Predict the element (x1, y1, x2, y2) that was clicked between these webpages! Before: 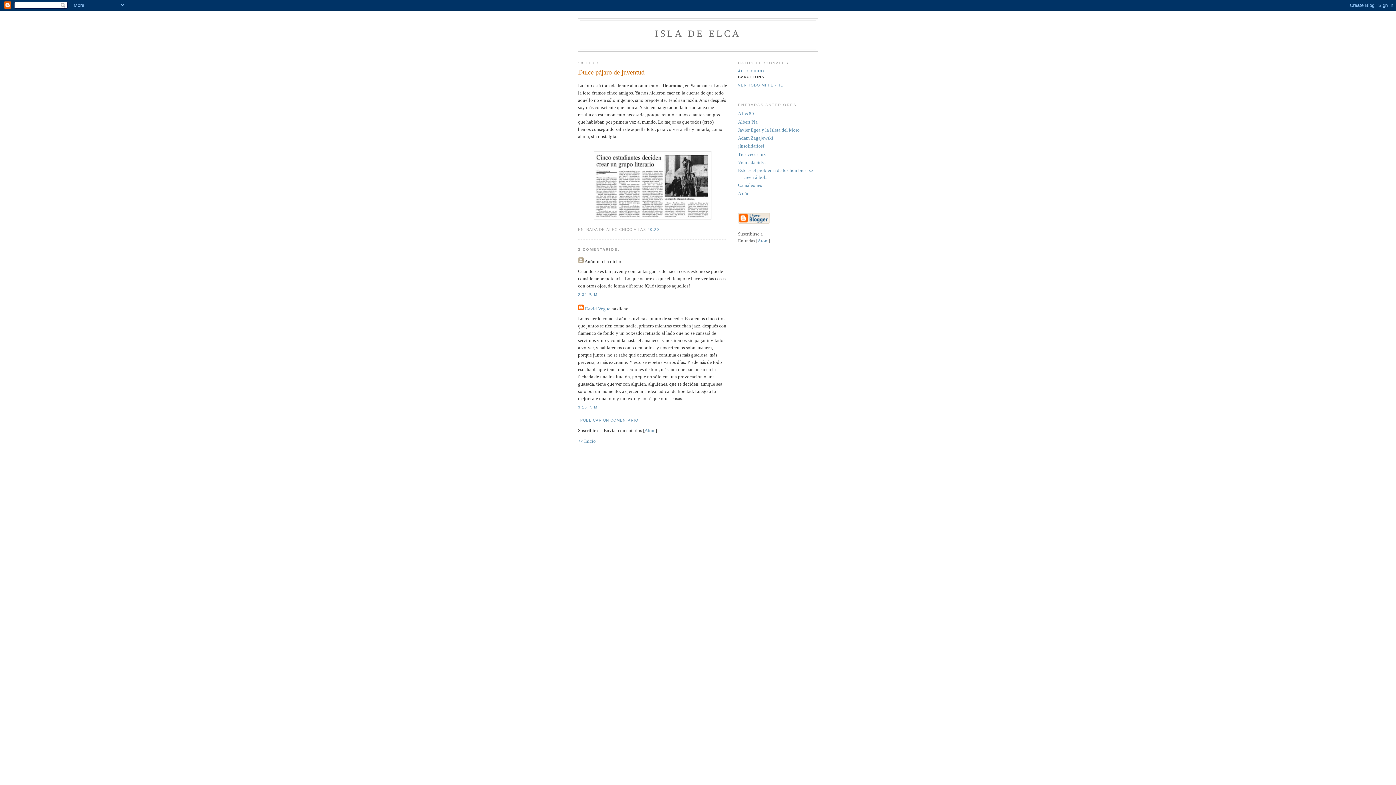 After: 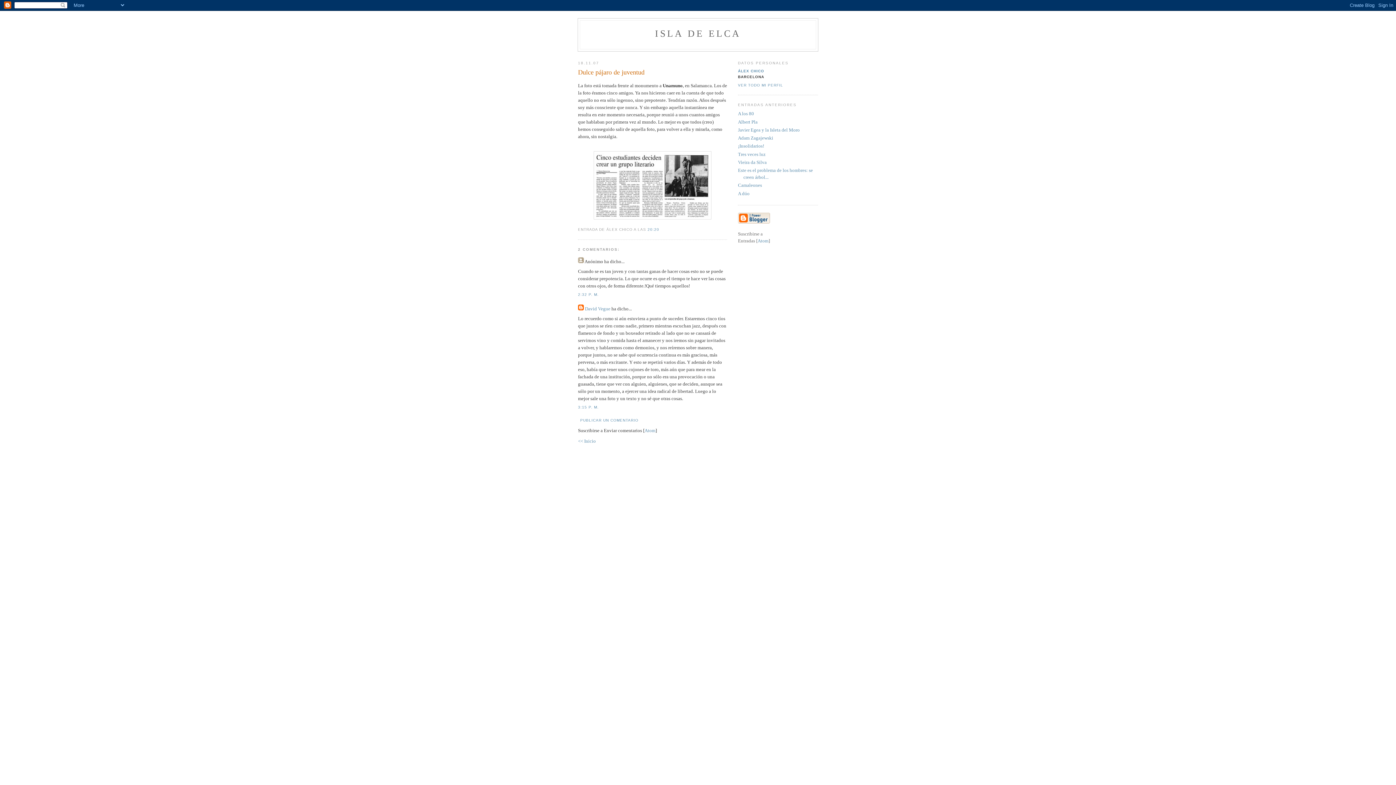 Action: label: 20:20 bbox: (647, 227, 659, 231)